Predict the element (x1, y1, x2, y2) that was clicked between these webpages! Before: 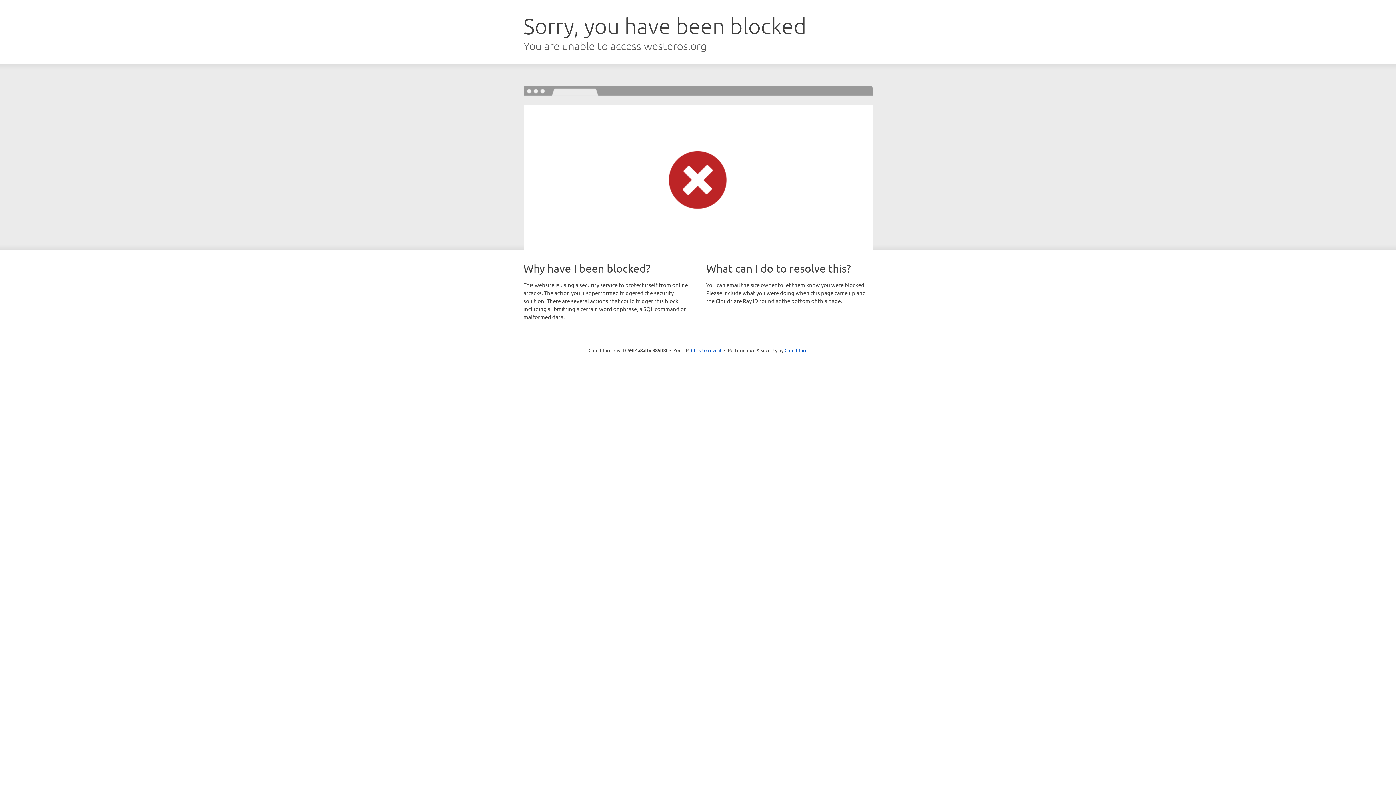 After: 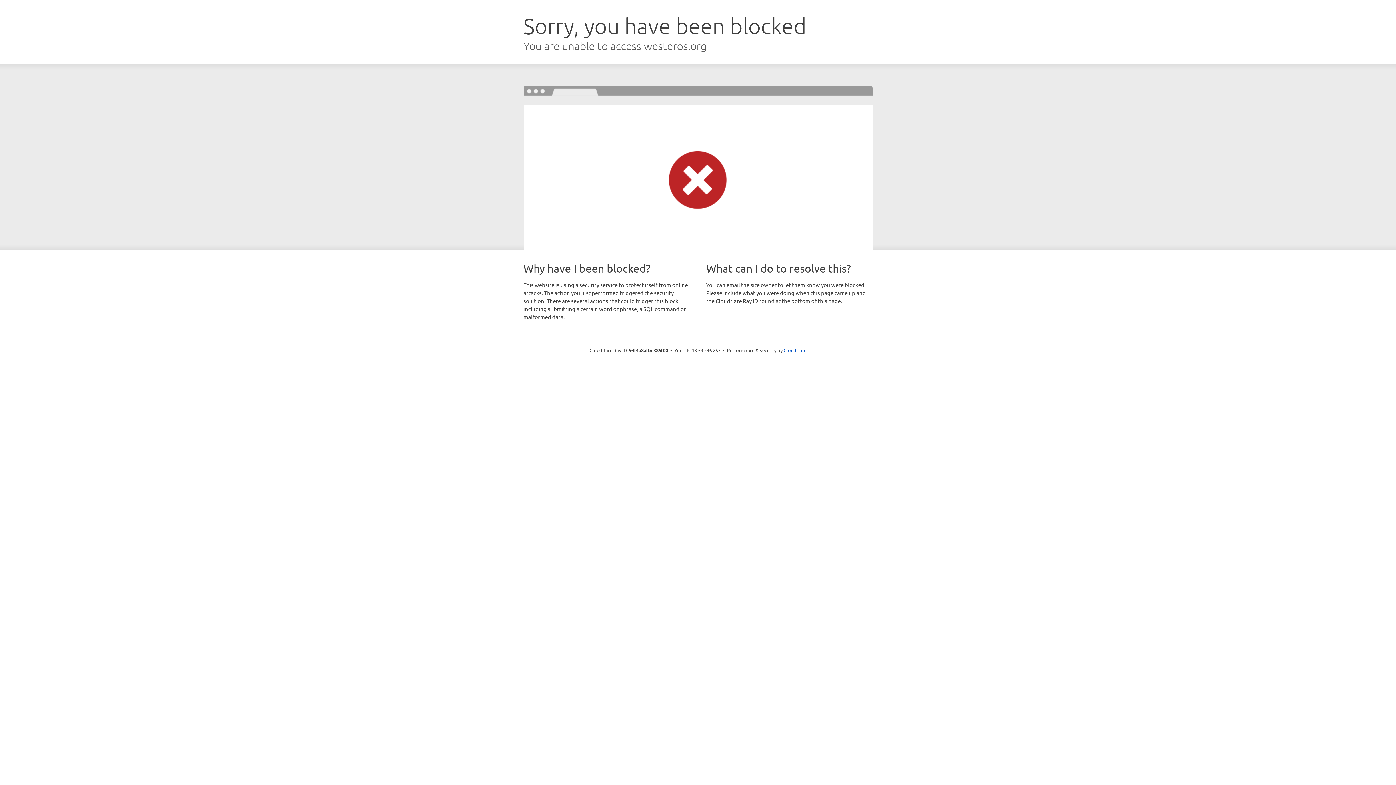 Action: bbox: (691, 346, 721, 353) label: Click to reveal